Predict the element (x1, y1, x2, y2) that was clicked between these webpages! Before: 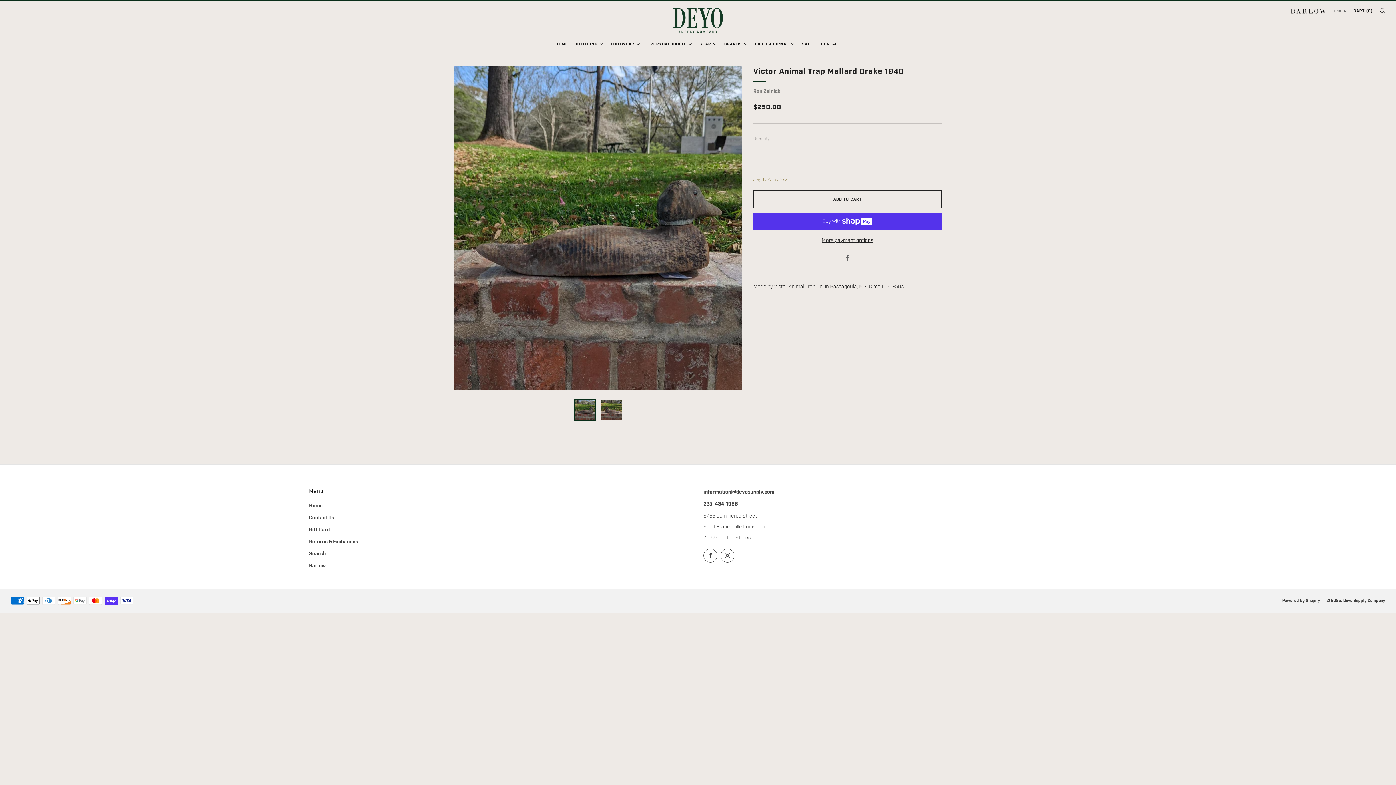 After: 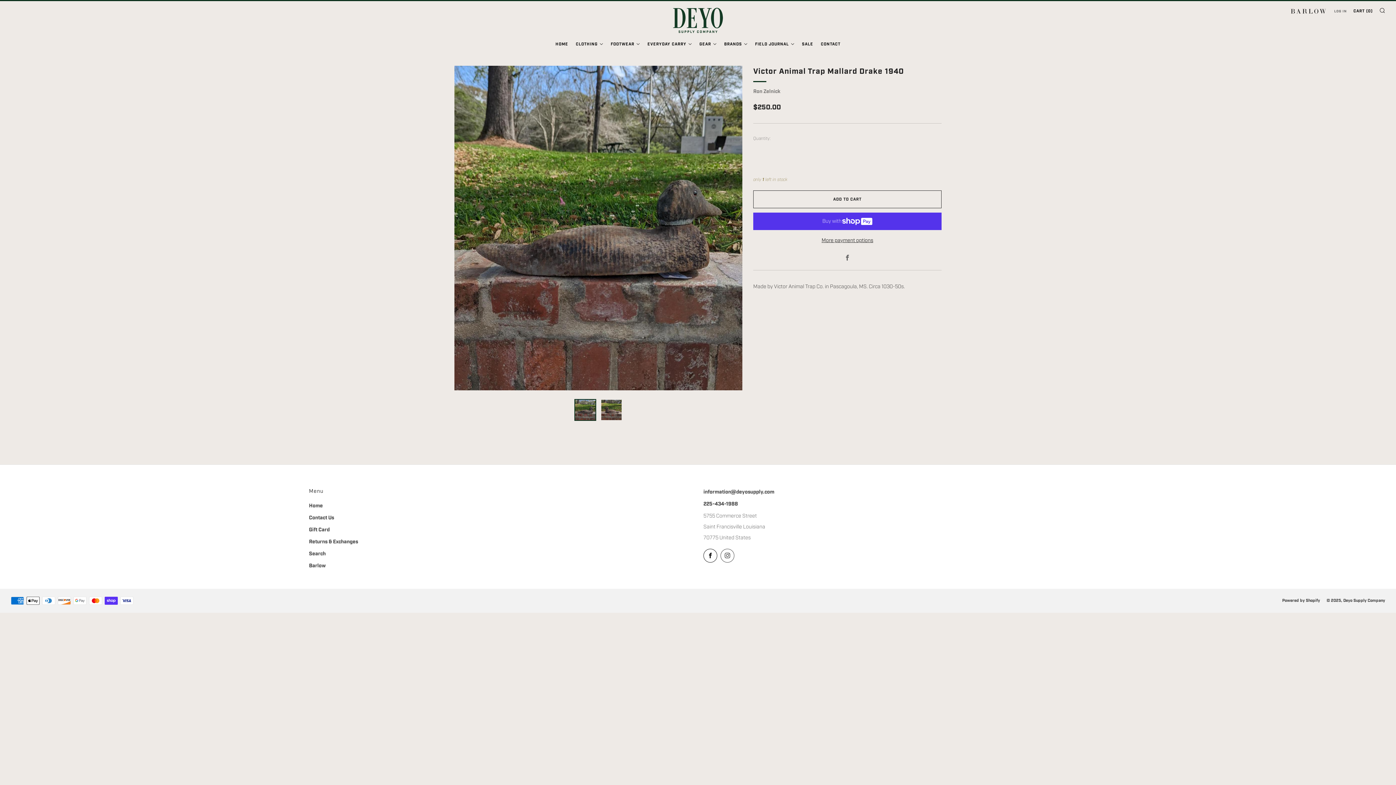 Action: bbox: (703, 548, 717, 562) label: 	
Facebook